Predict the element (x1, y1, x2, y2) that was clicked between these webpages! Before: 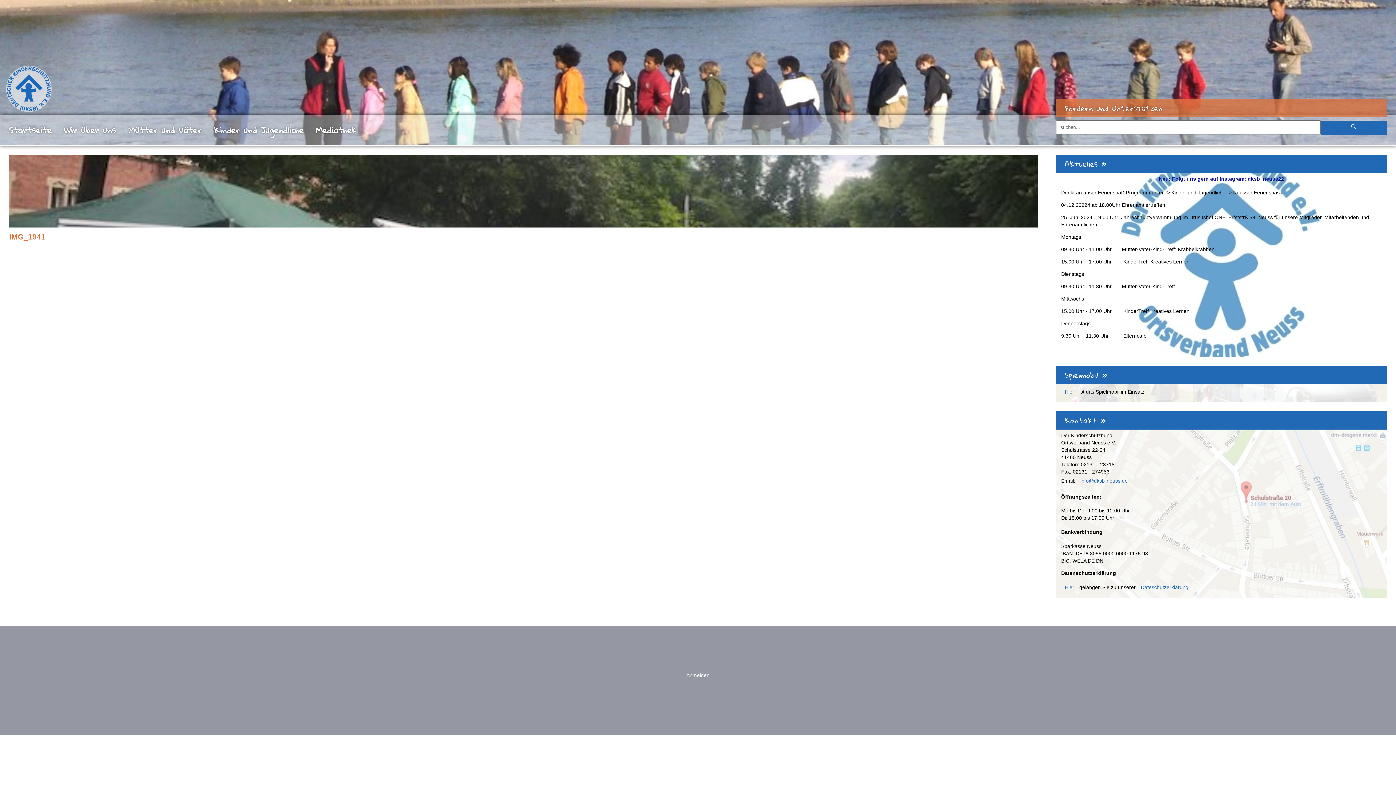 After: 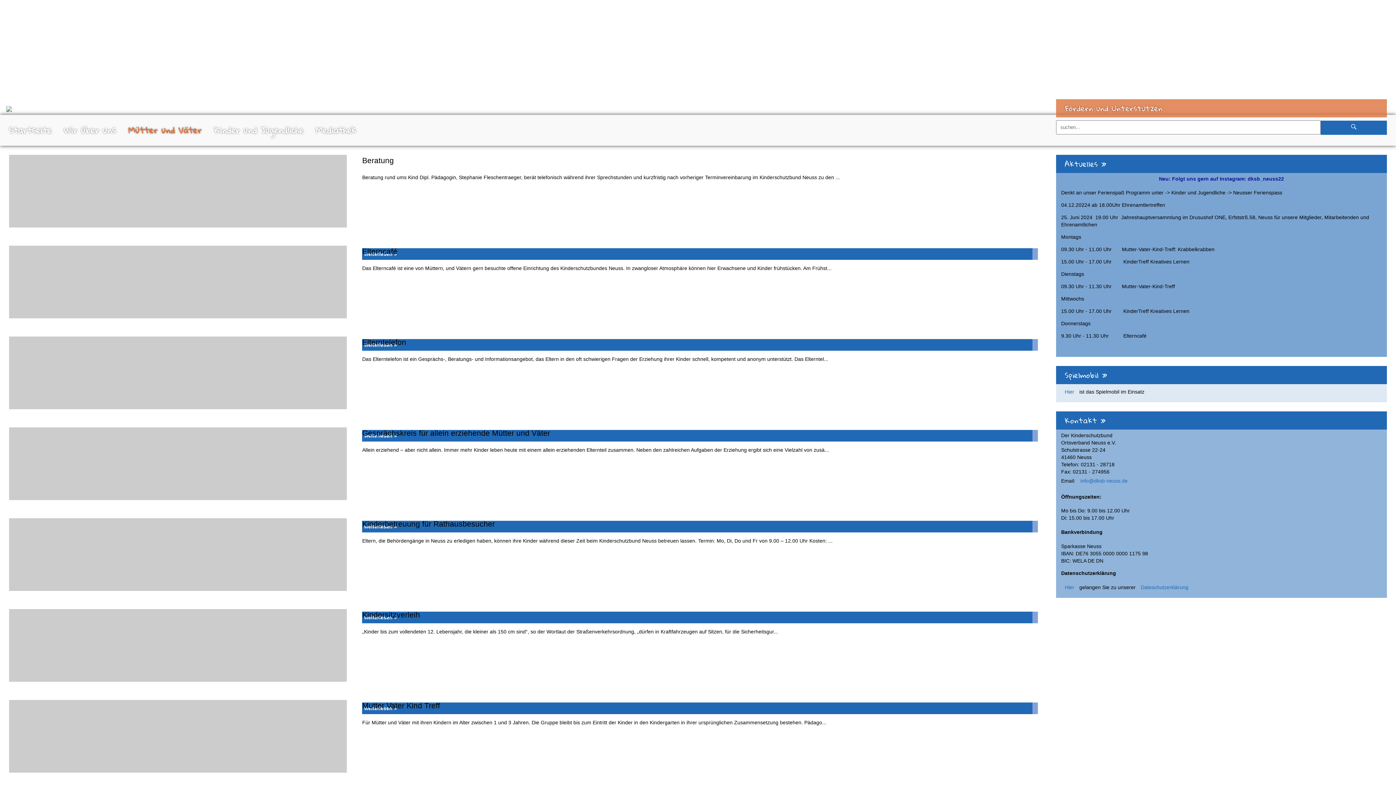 Action: bbox: (122, 114, 207, 145) label: Mütter und Väter